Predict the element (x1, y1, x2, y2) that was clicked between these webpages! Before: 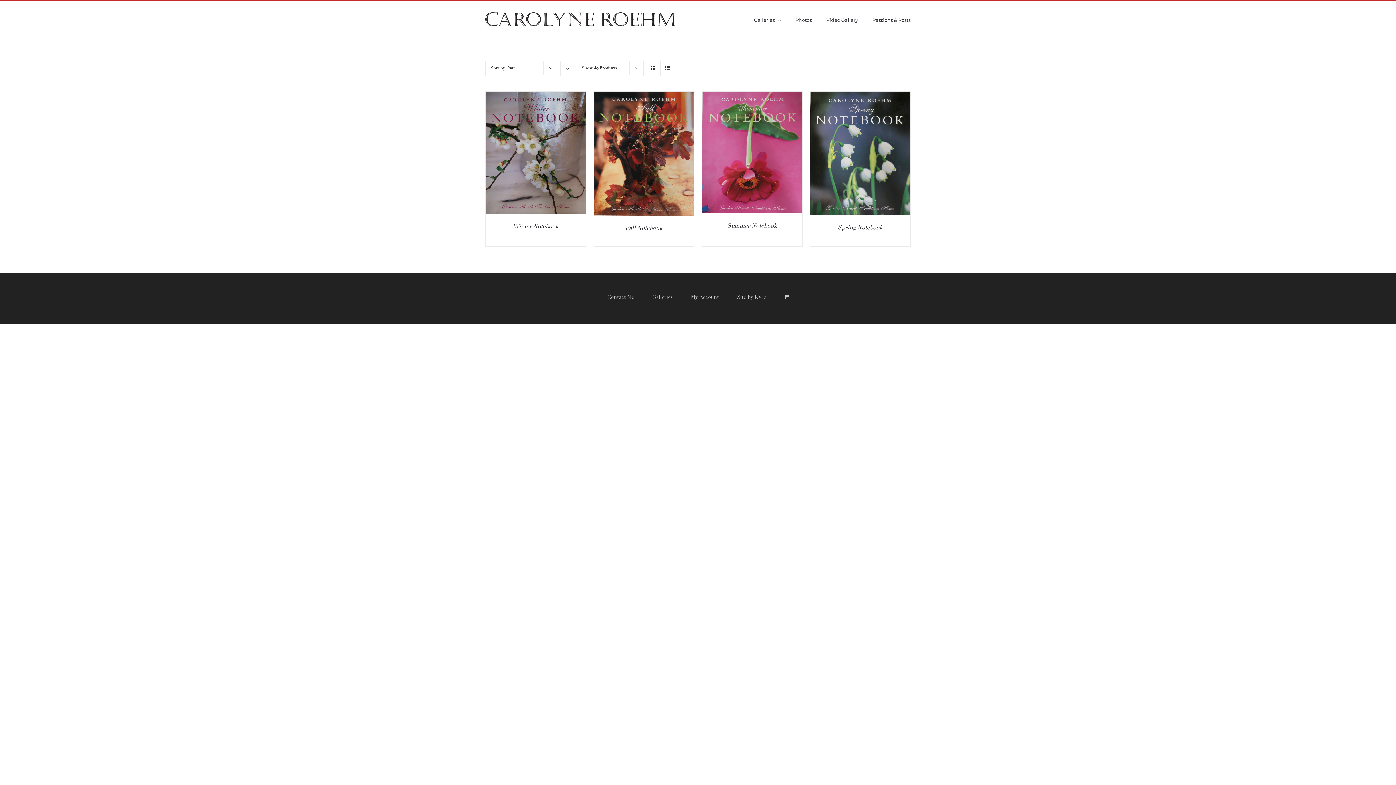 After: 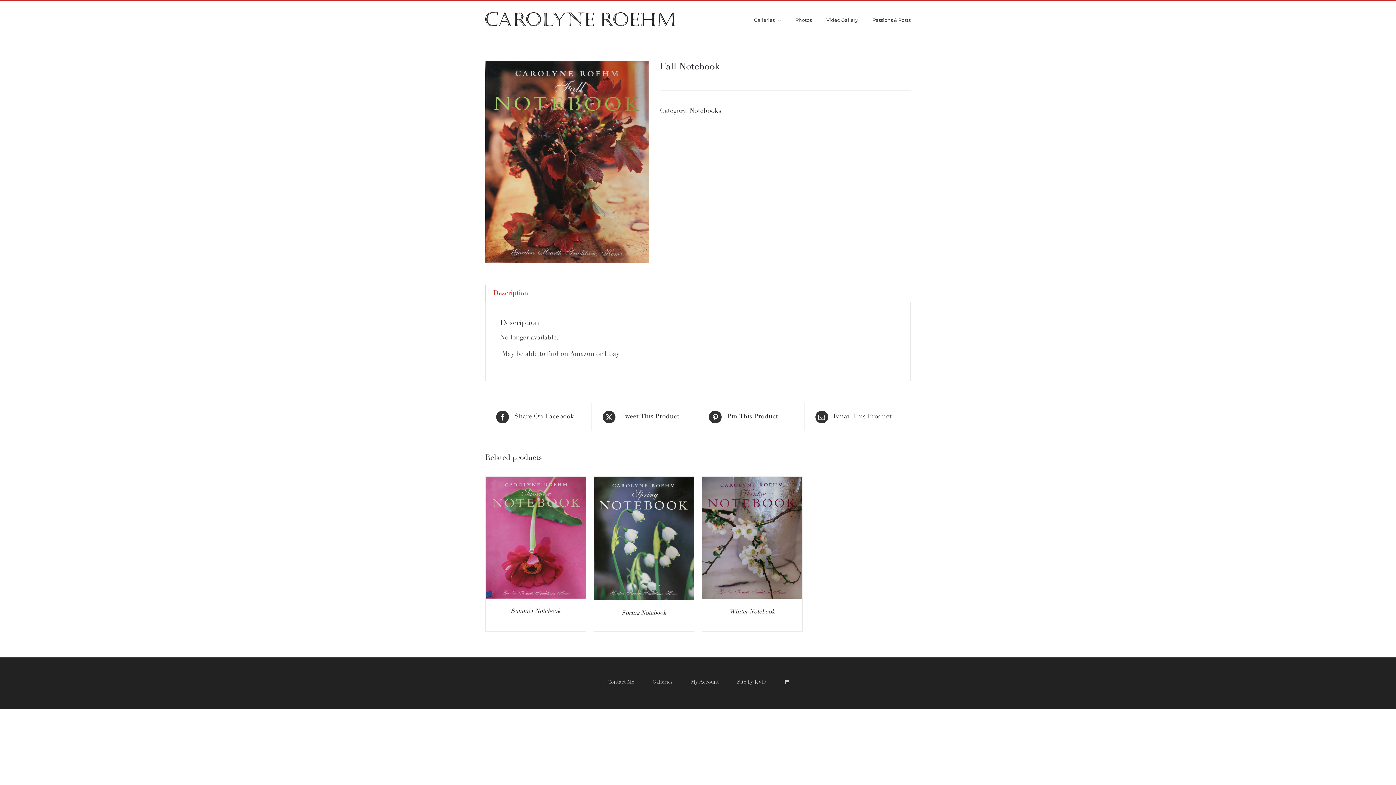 Action: bbox: (625, 225, 662, 231) label: Fall Notebook